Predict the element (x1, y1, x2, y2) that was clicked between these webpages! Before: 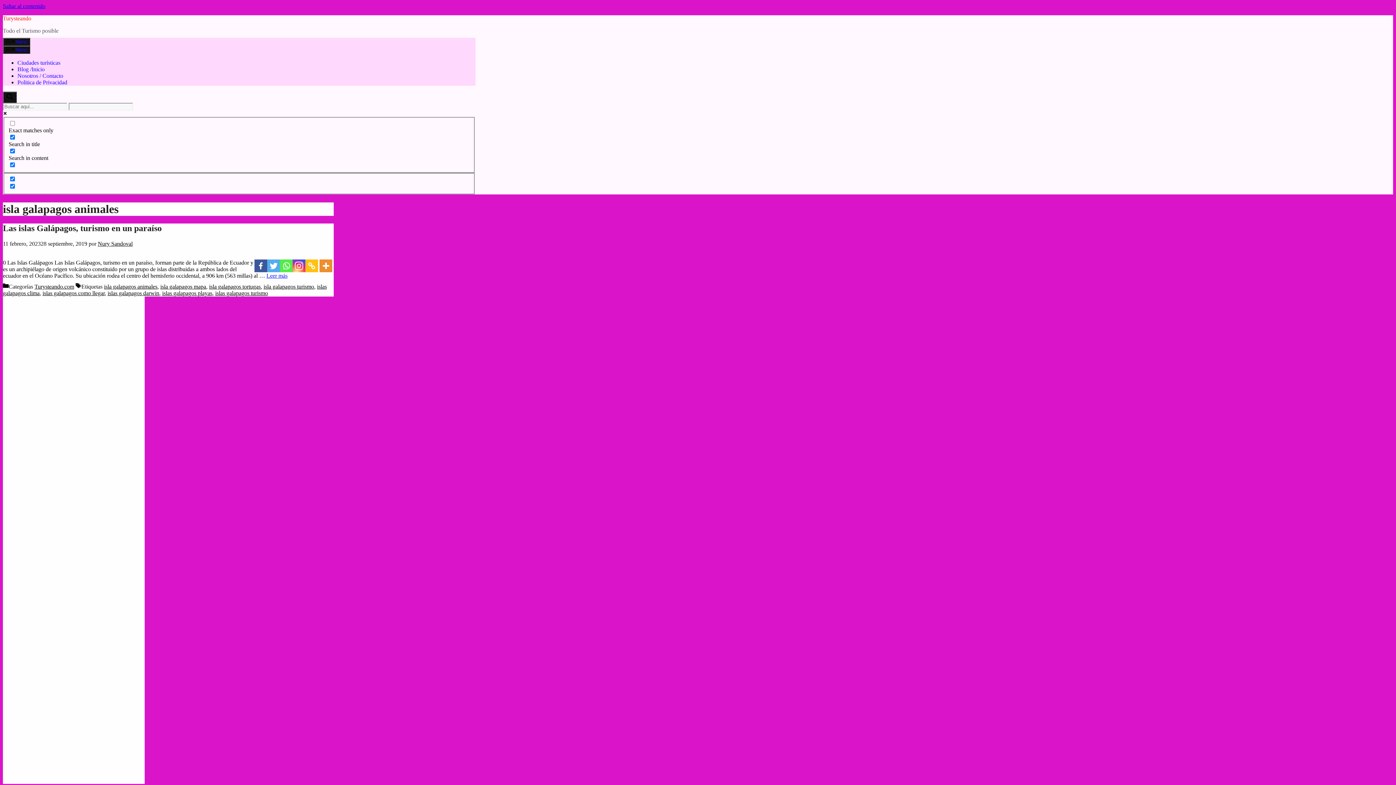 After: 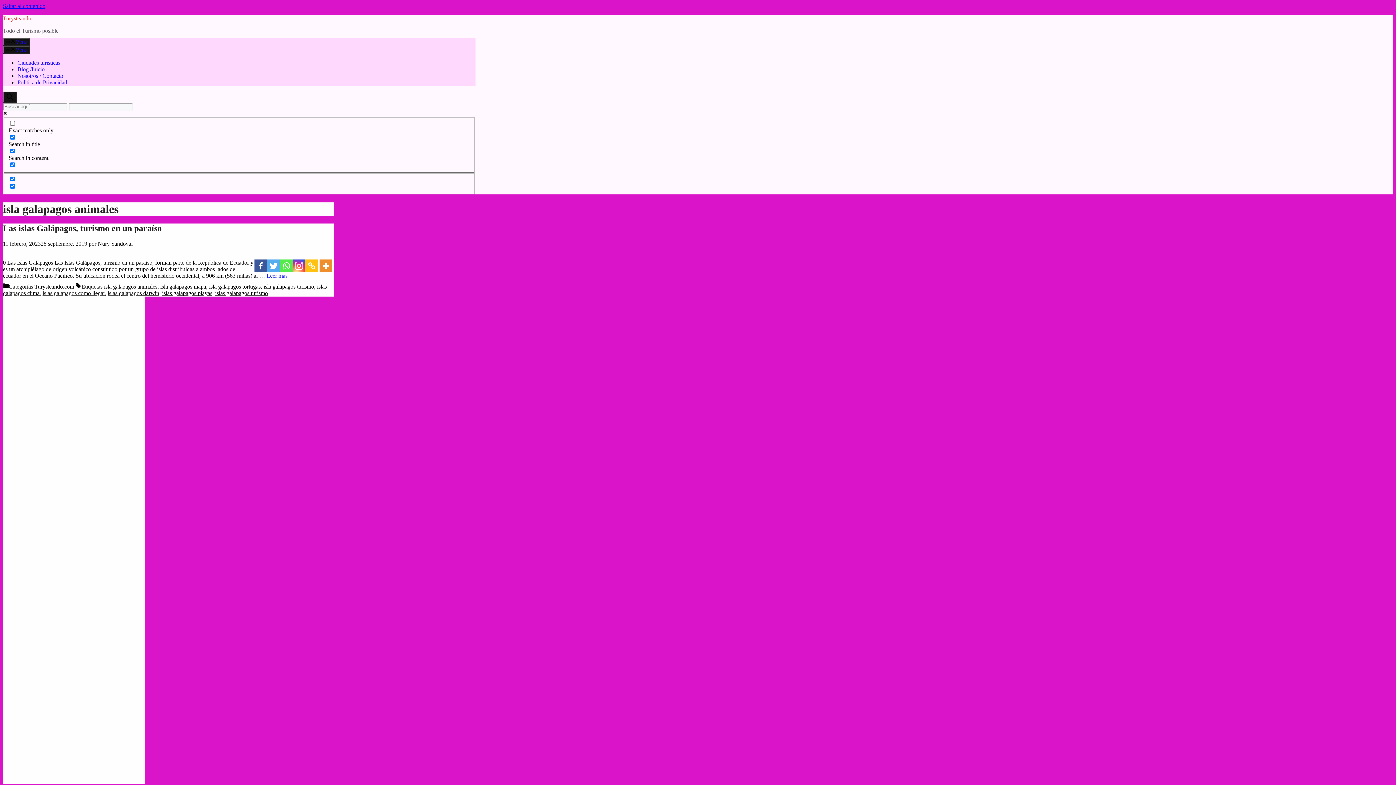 Action: bbox: (280, 259, 292, 272) label: Whatsapp